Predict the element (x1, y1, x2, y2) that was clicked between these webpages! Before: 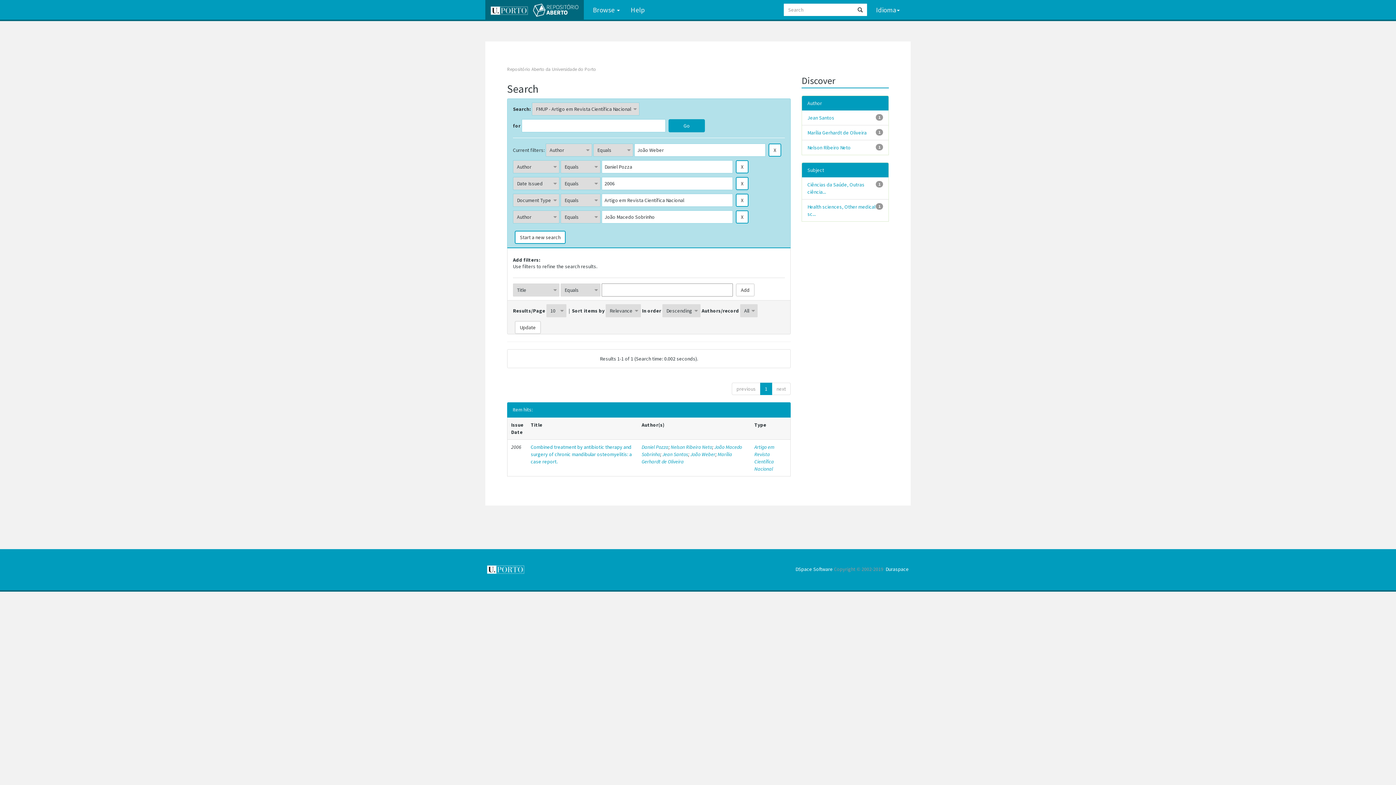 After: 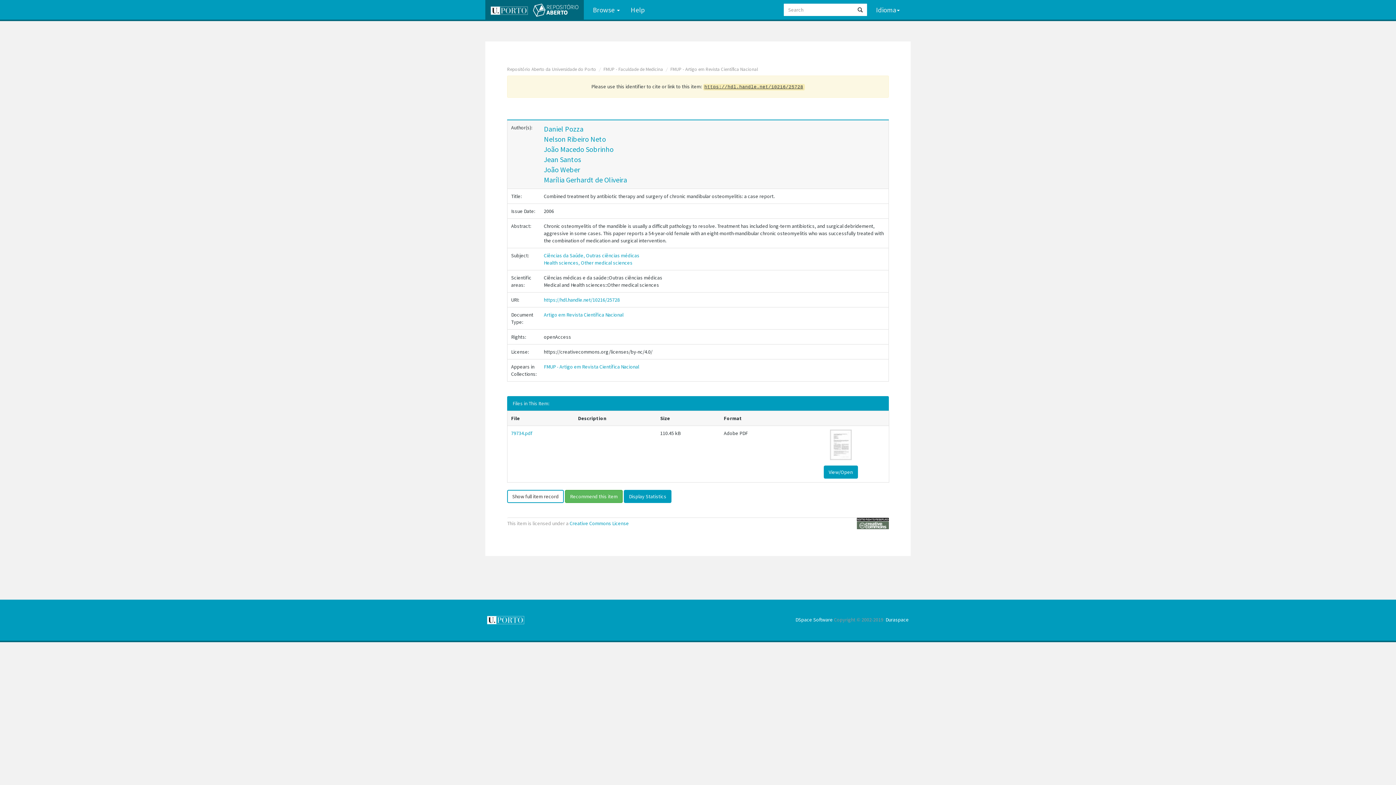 Action: label: Combined treatment by antibiotic therapy and surgery of chronic mandibular osteomyelitis: a case report. bbox: (530, 444, 632, 465)